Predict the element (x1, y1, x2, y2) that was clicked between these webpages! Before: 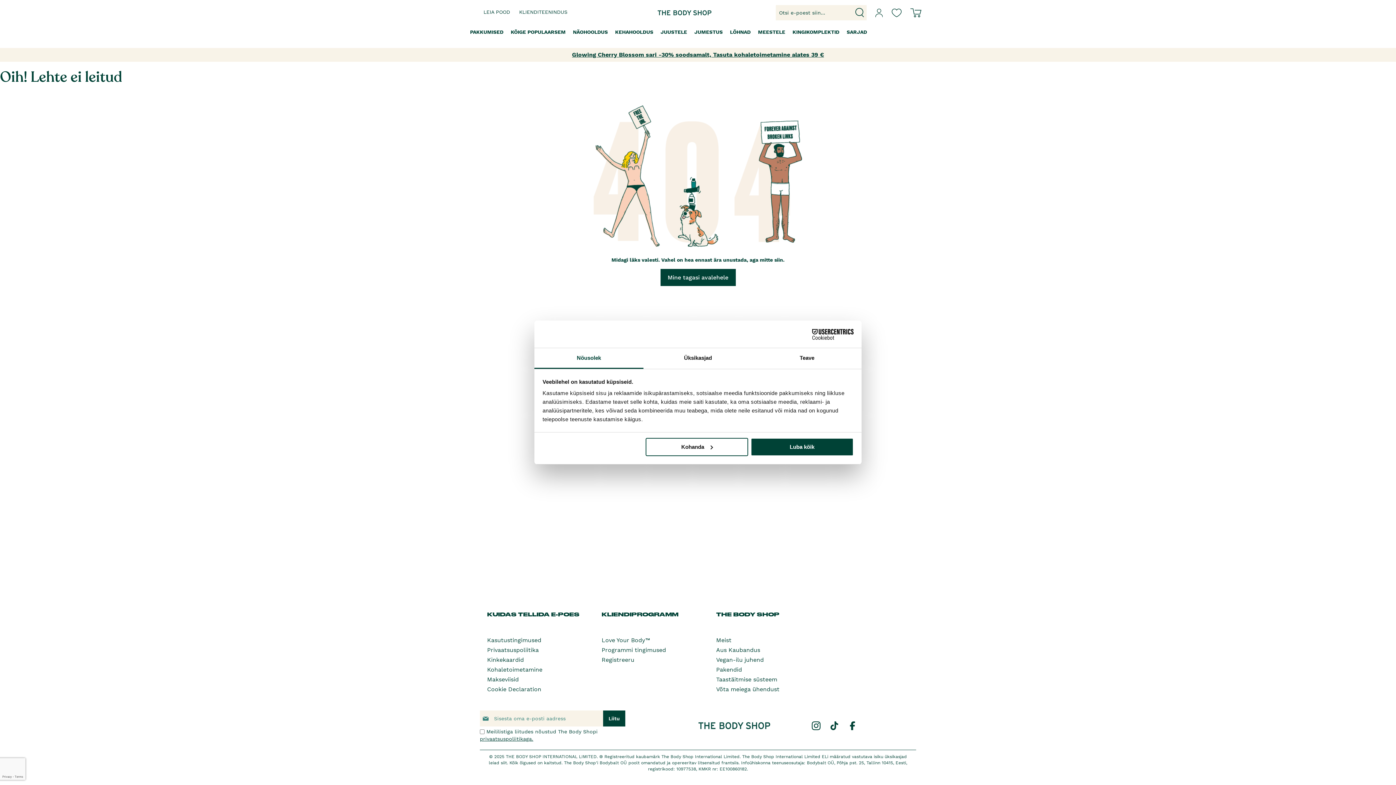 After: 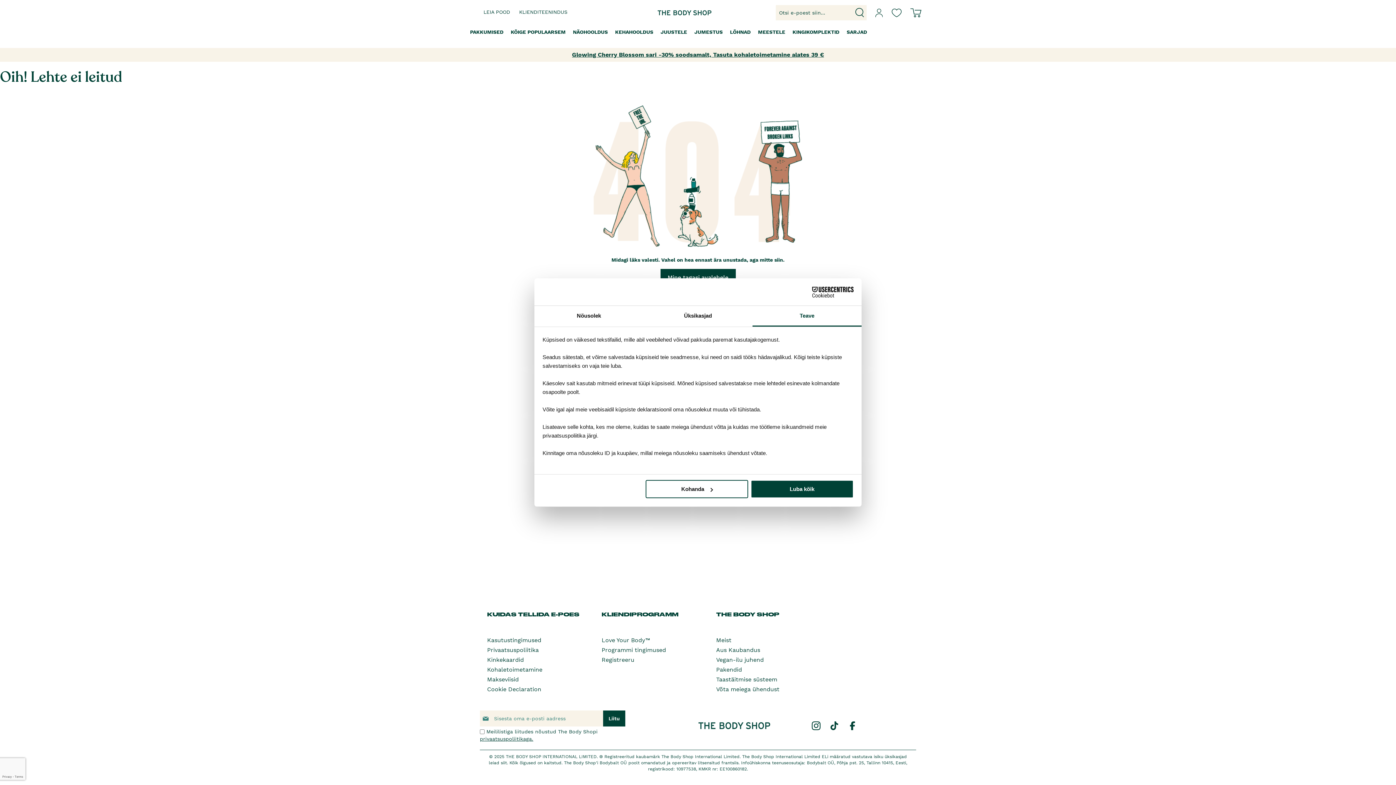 Action: label: Teave bbox: (752, 348, 861, 369)